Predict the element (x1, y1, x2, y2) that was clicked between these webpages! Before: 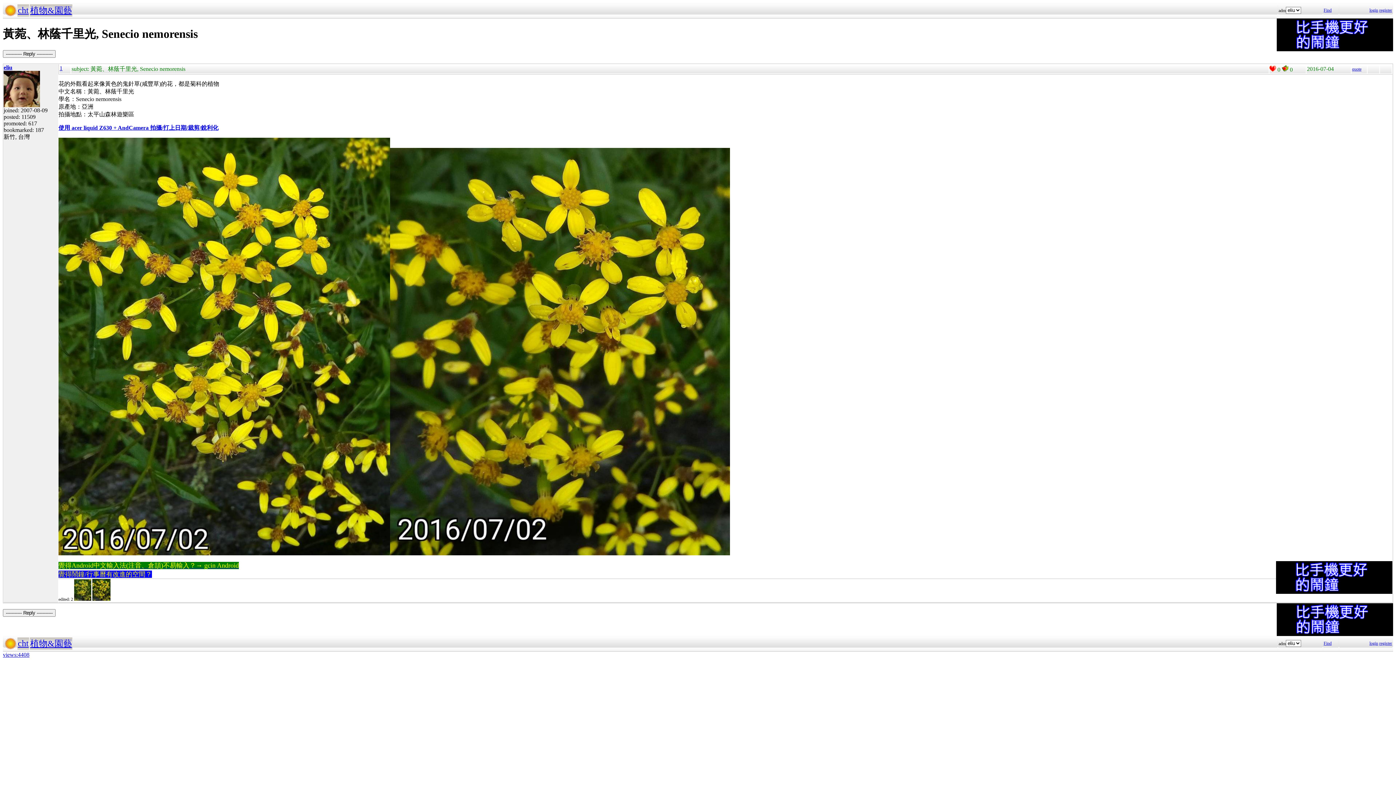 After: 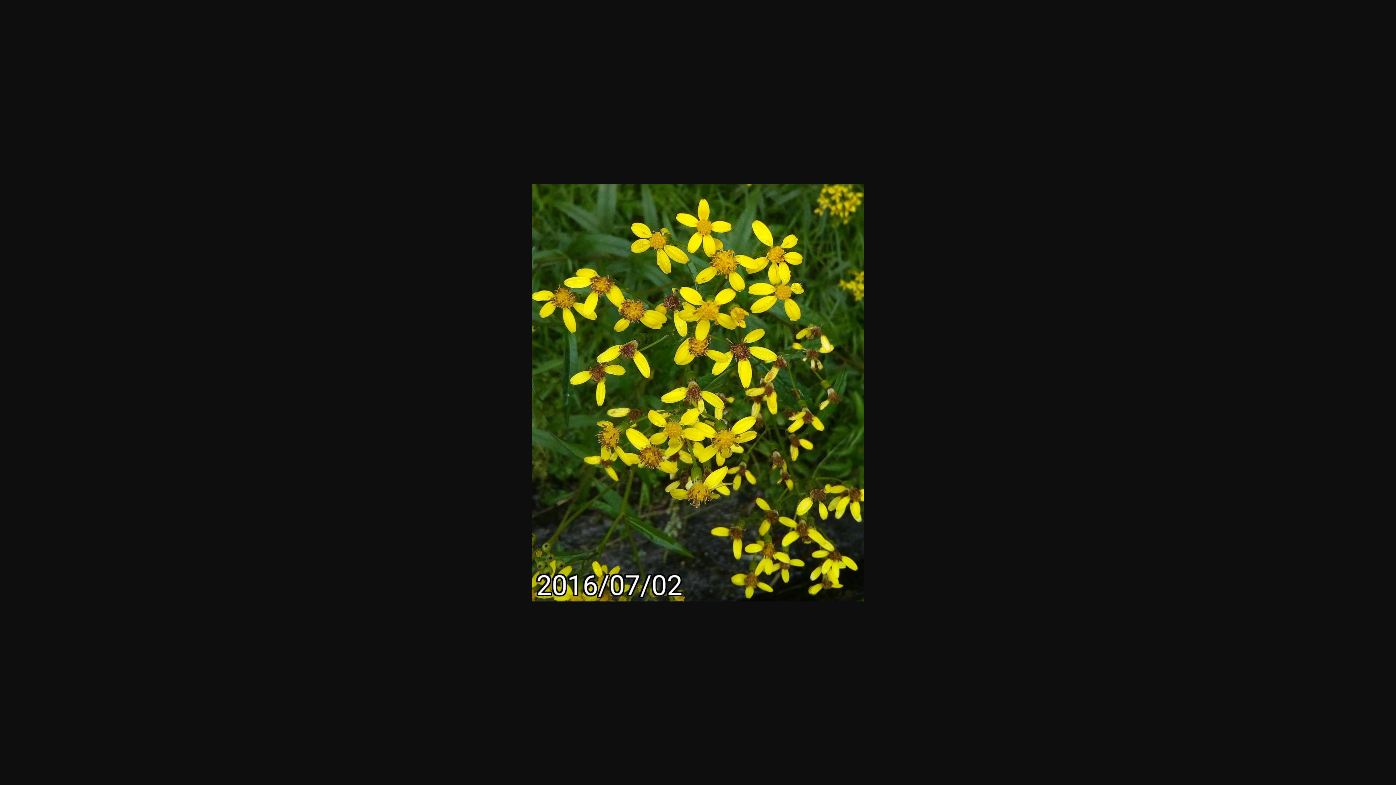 Action: bbox: (74, 597, 91, 602)